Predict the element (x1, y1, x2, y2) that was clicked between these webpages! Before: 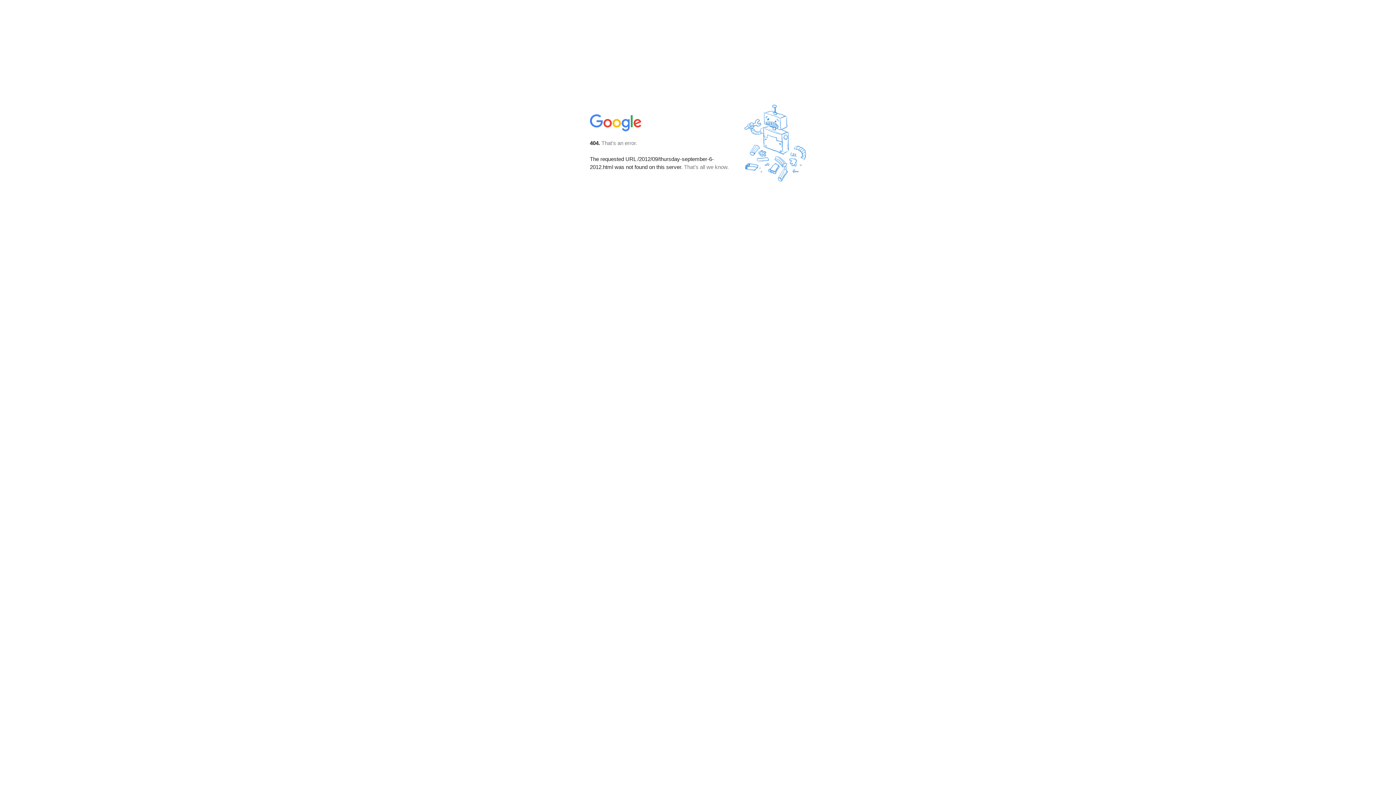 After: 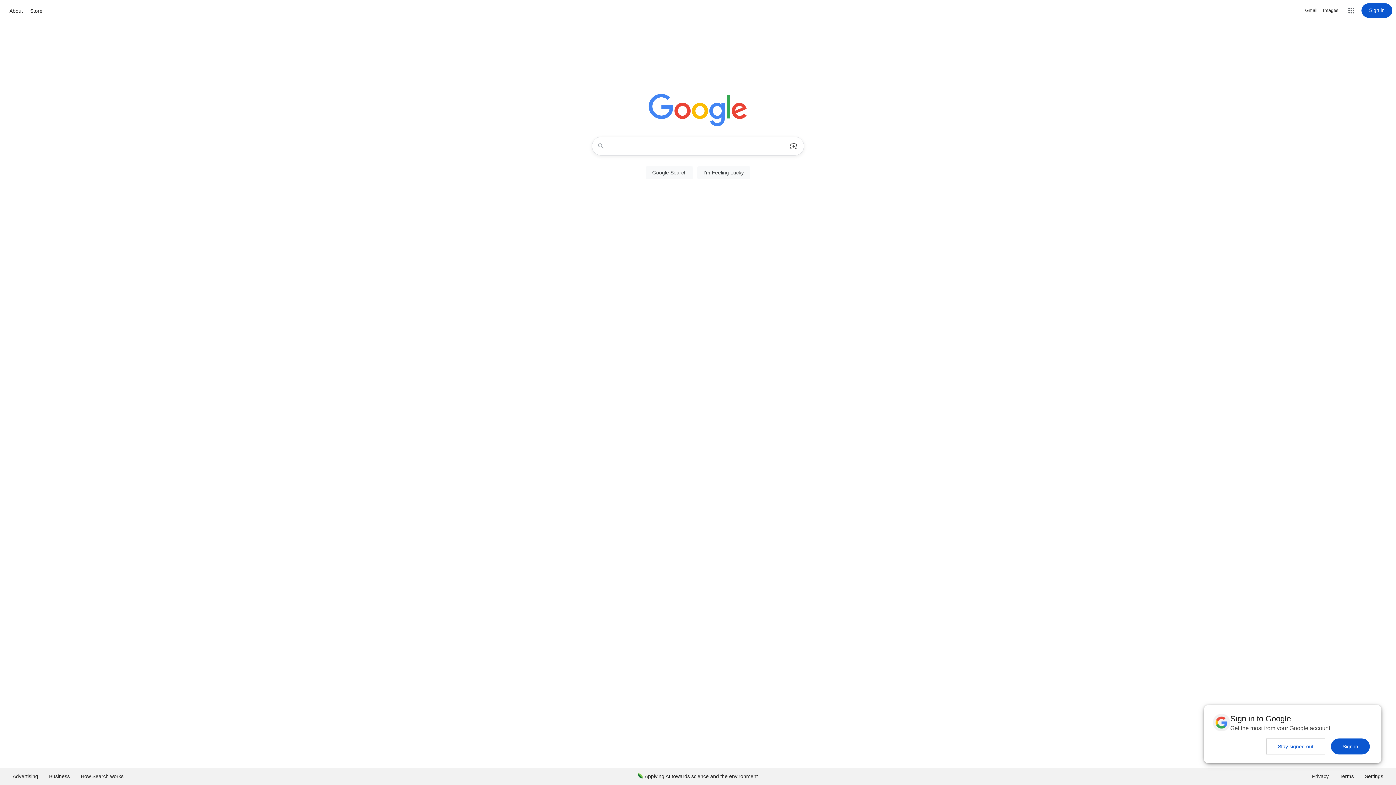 Action: bbox: (590, 127, 642, 134)